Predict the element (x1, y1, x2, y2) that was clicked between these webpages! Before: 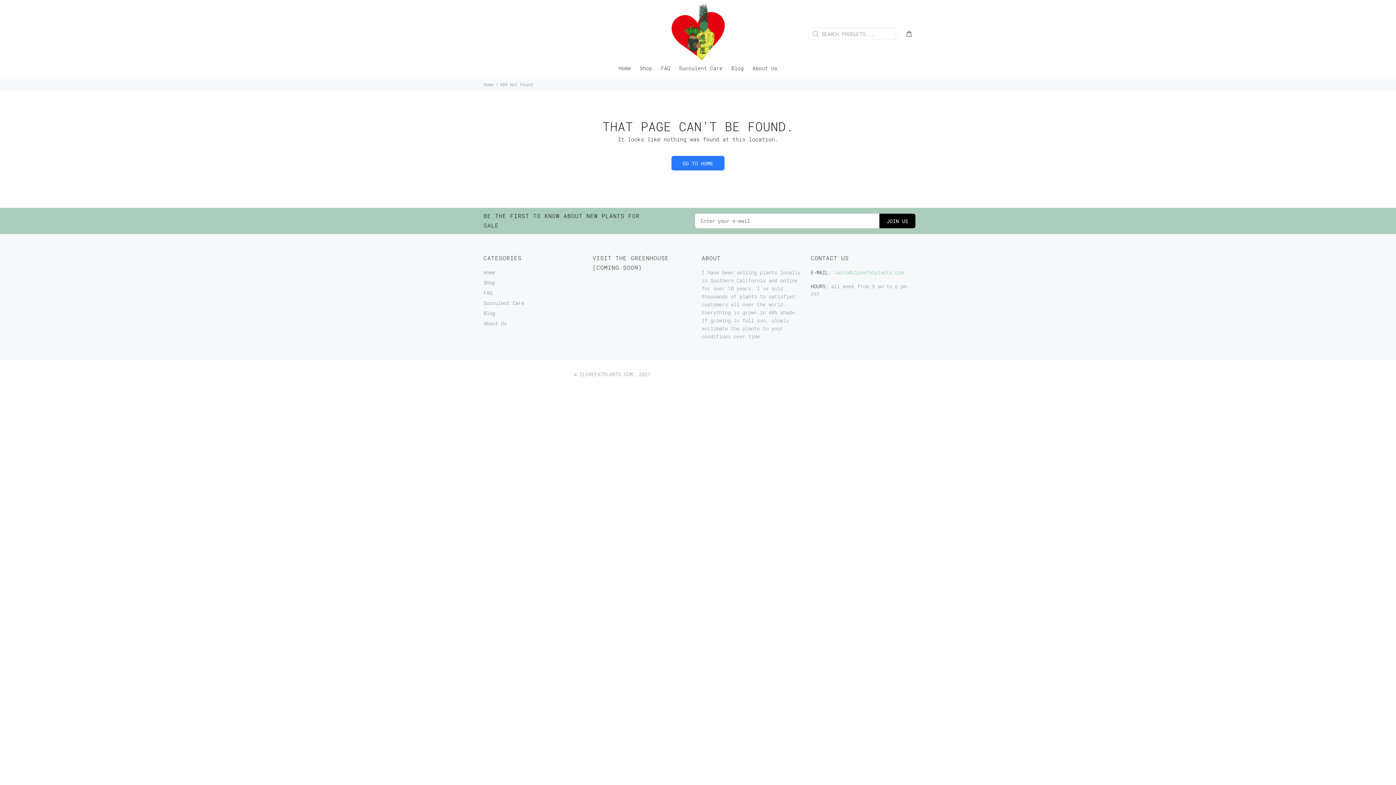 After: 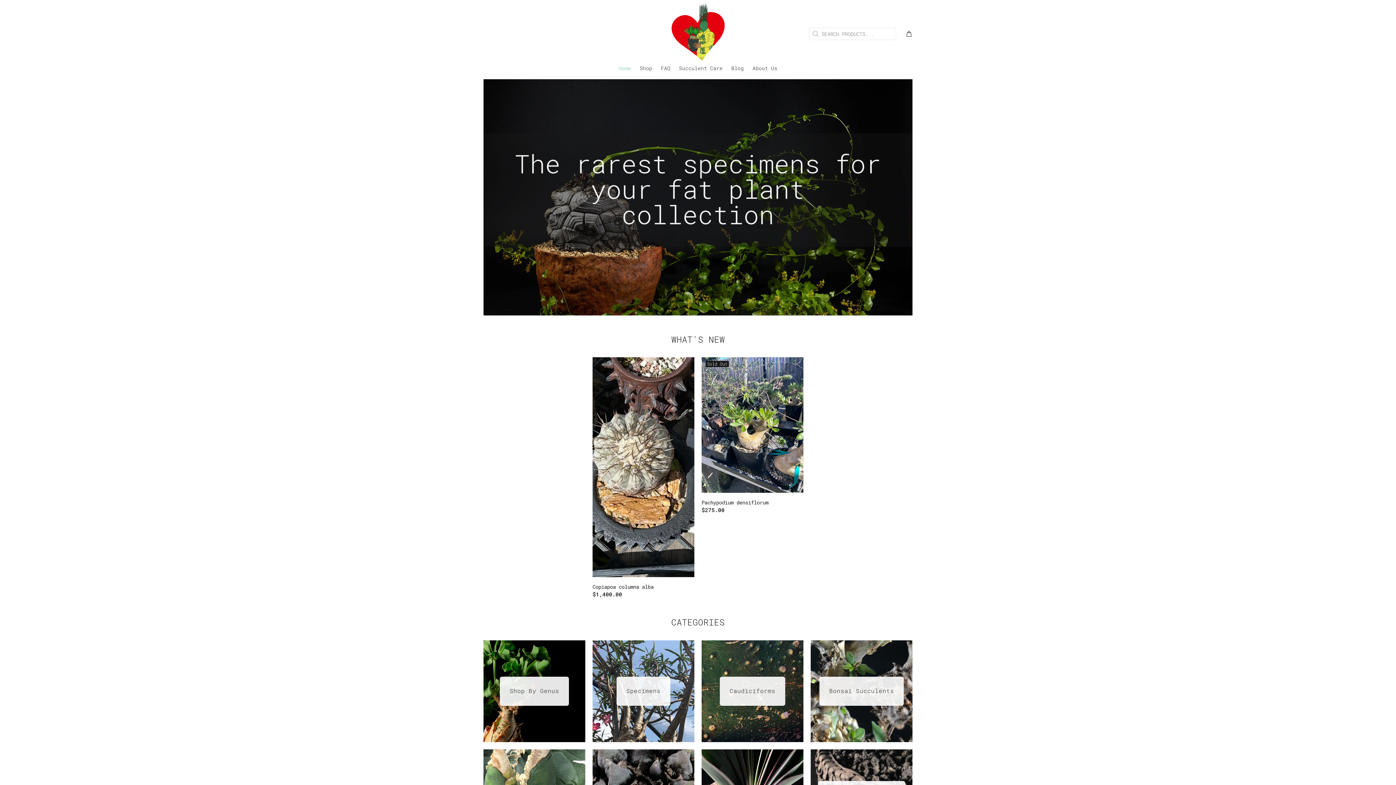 Action: bbox: (671, 155, 724, 170) label: GO TO HOME